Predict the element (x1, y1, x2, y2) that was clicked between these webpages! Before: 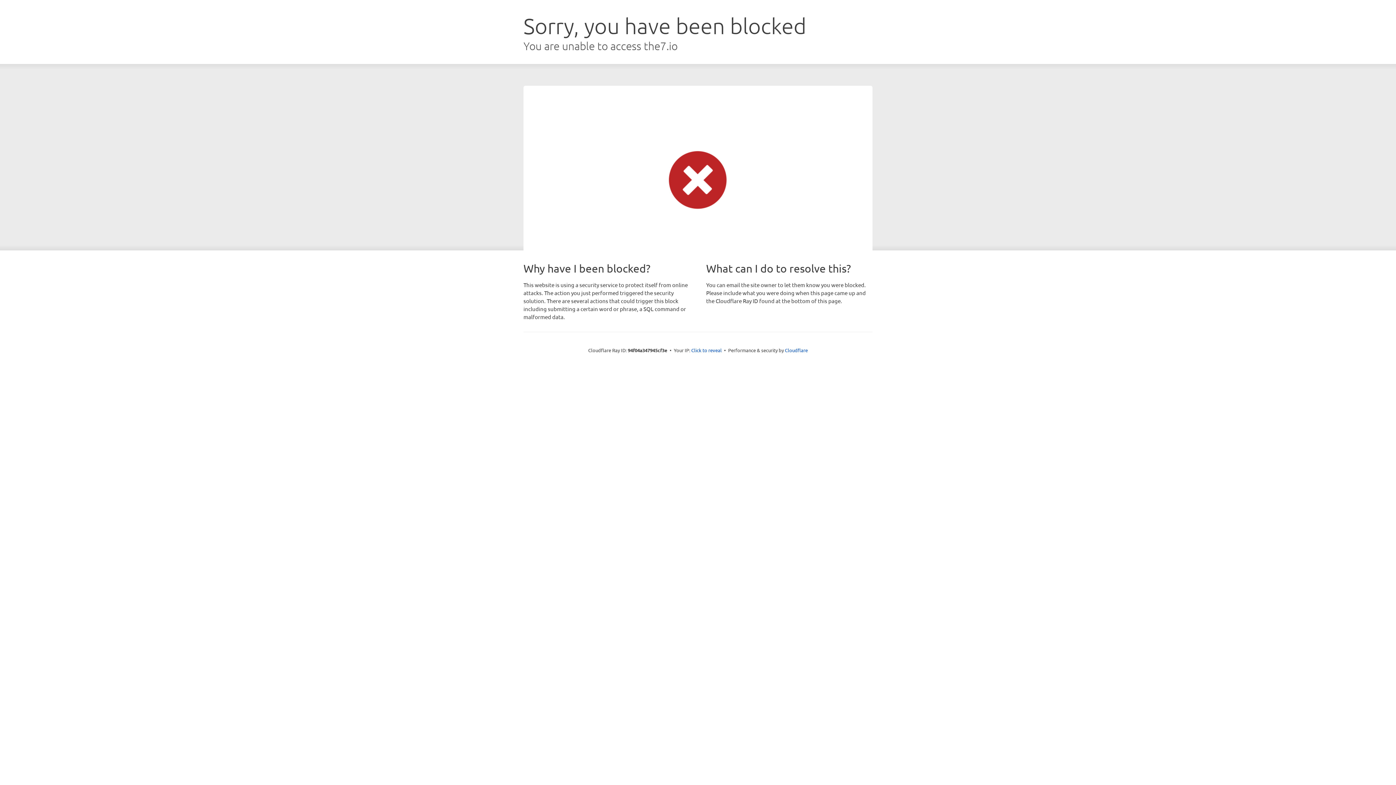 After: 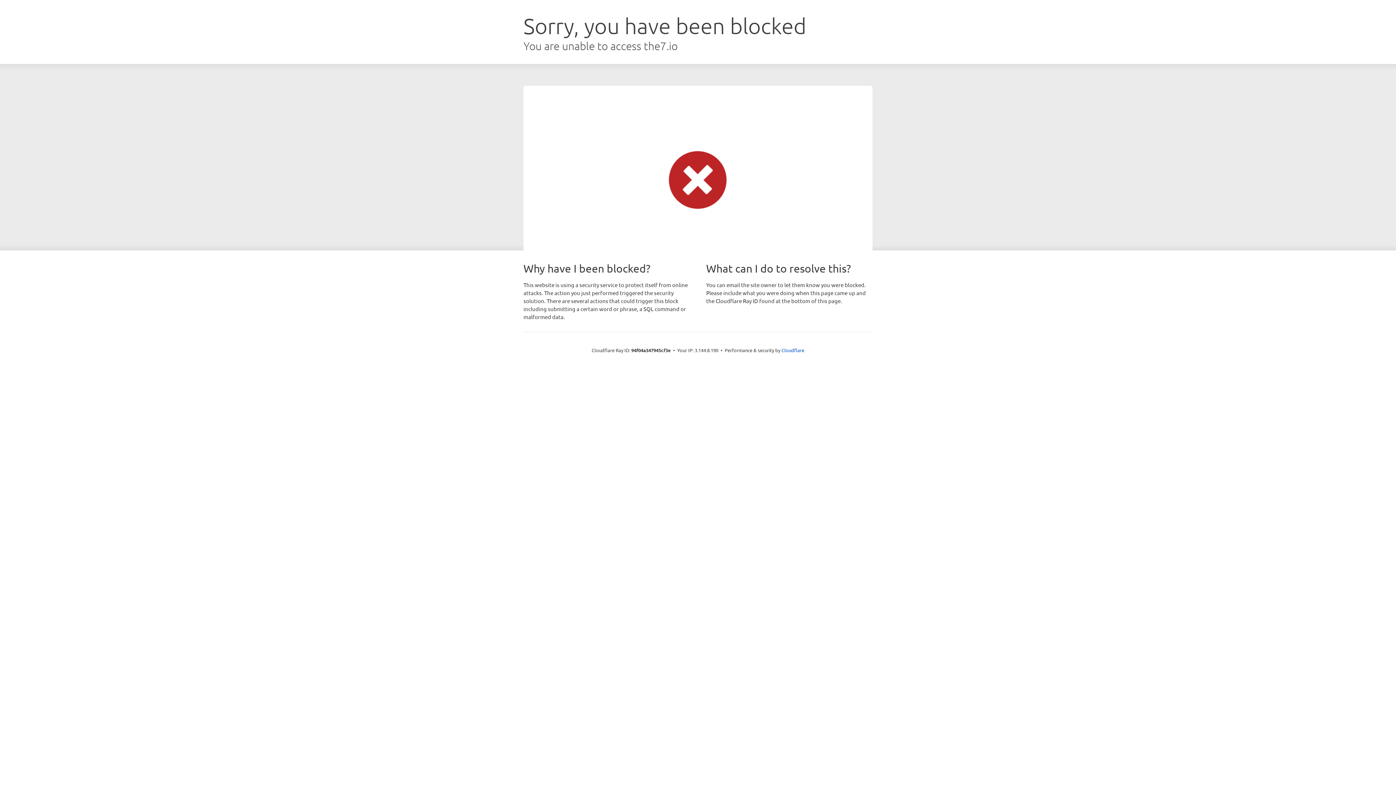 Action: bbox: (691, 346, 722, 353) label: Click to reveal